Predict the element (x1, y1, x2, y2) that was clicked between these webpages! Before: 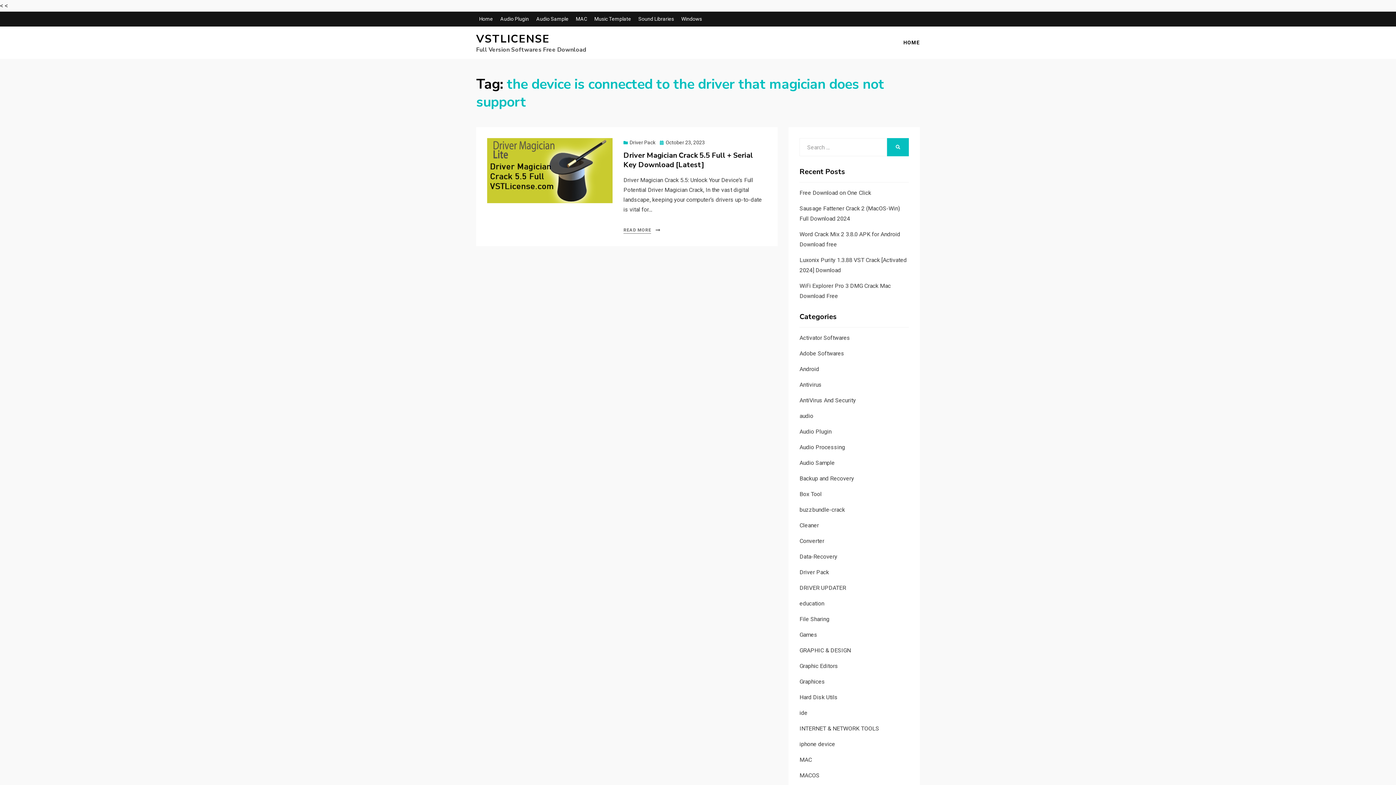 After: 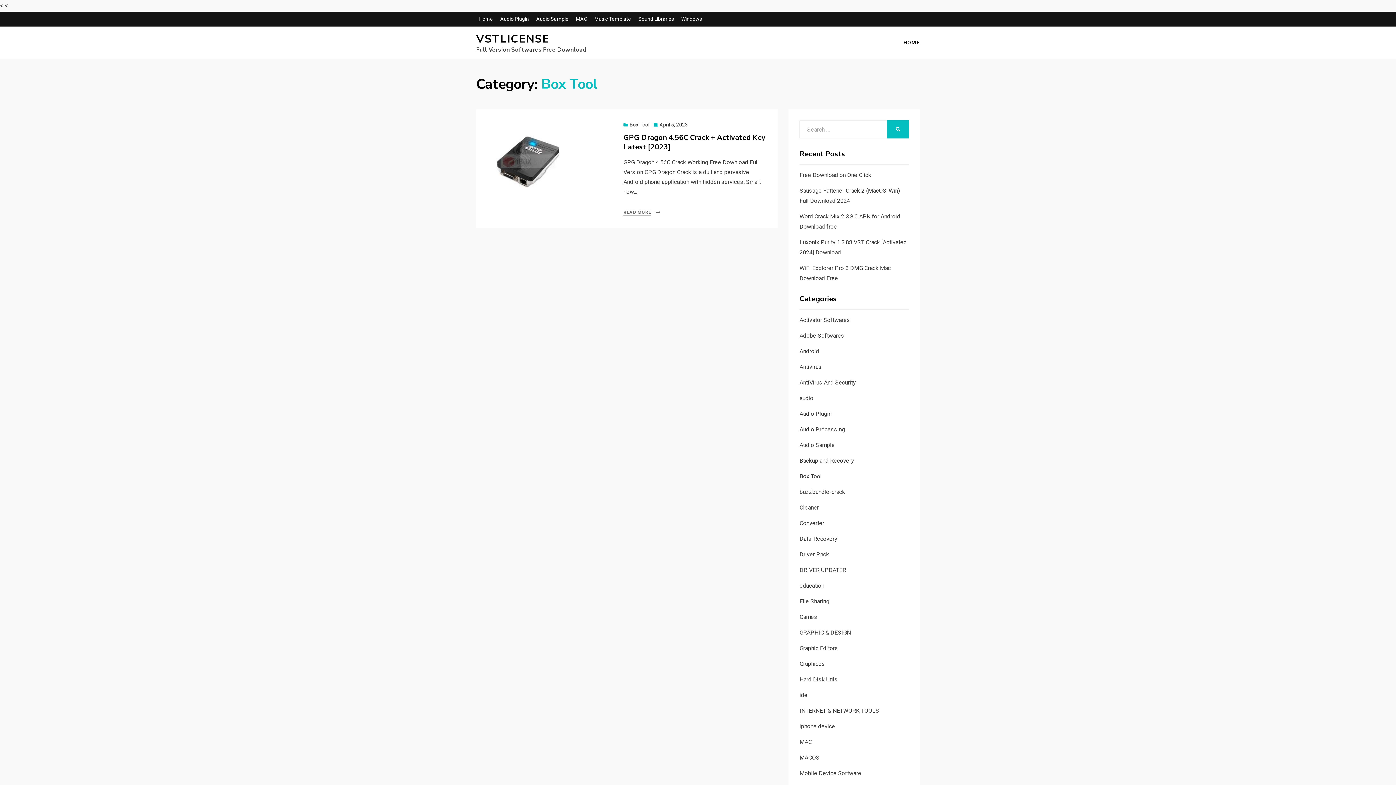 Action: label: Box Tool bbox: (799, 490, 821, 497)